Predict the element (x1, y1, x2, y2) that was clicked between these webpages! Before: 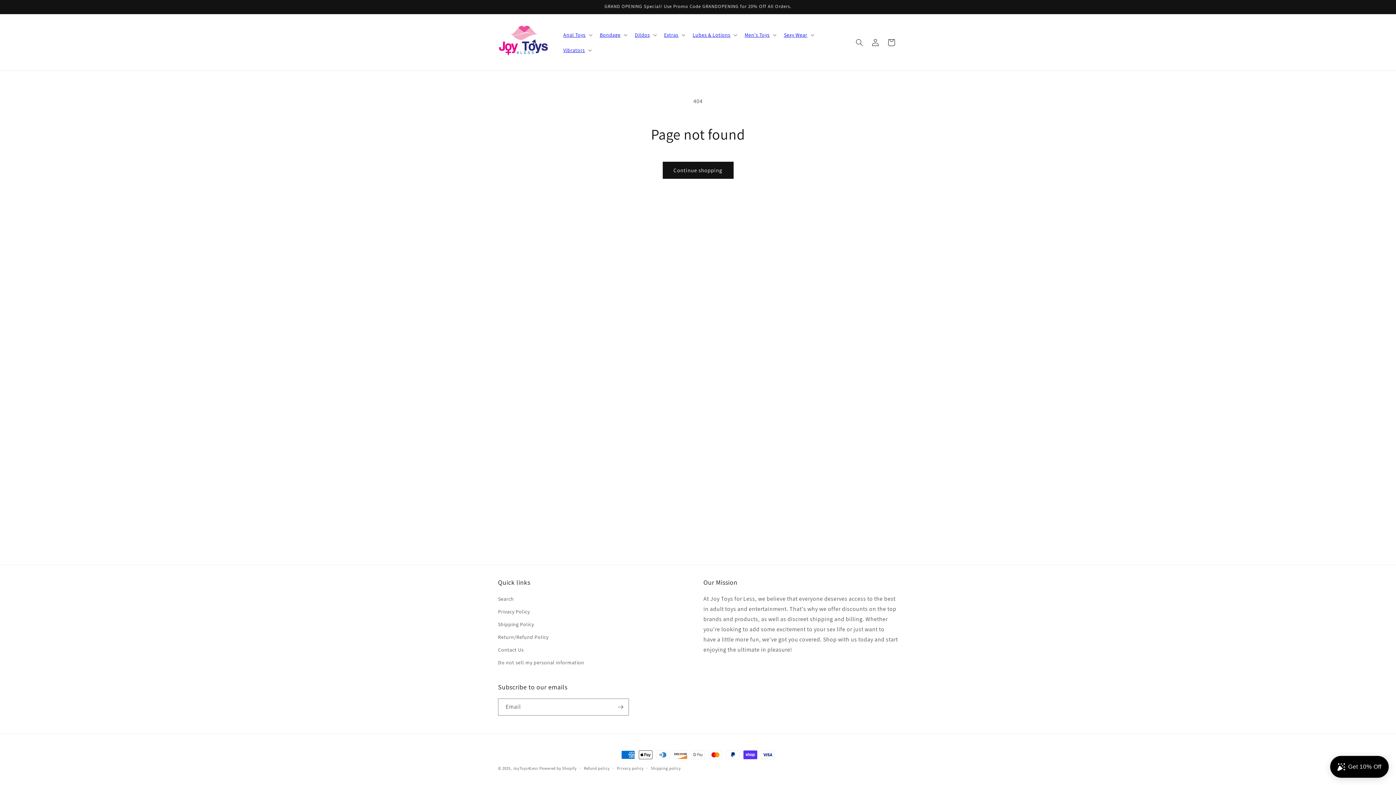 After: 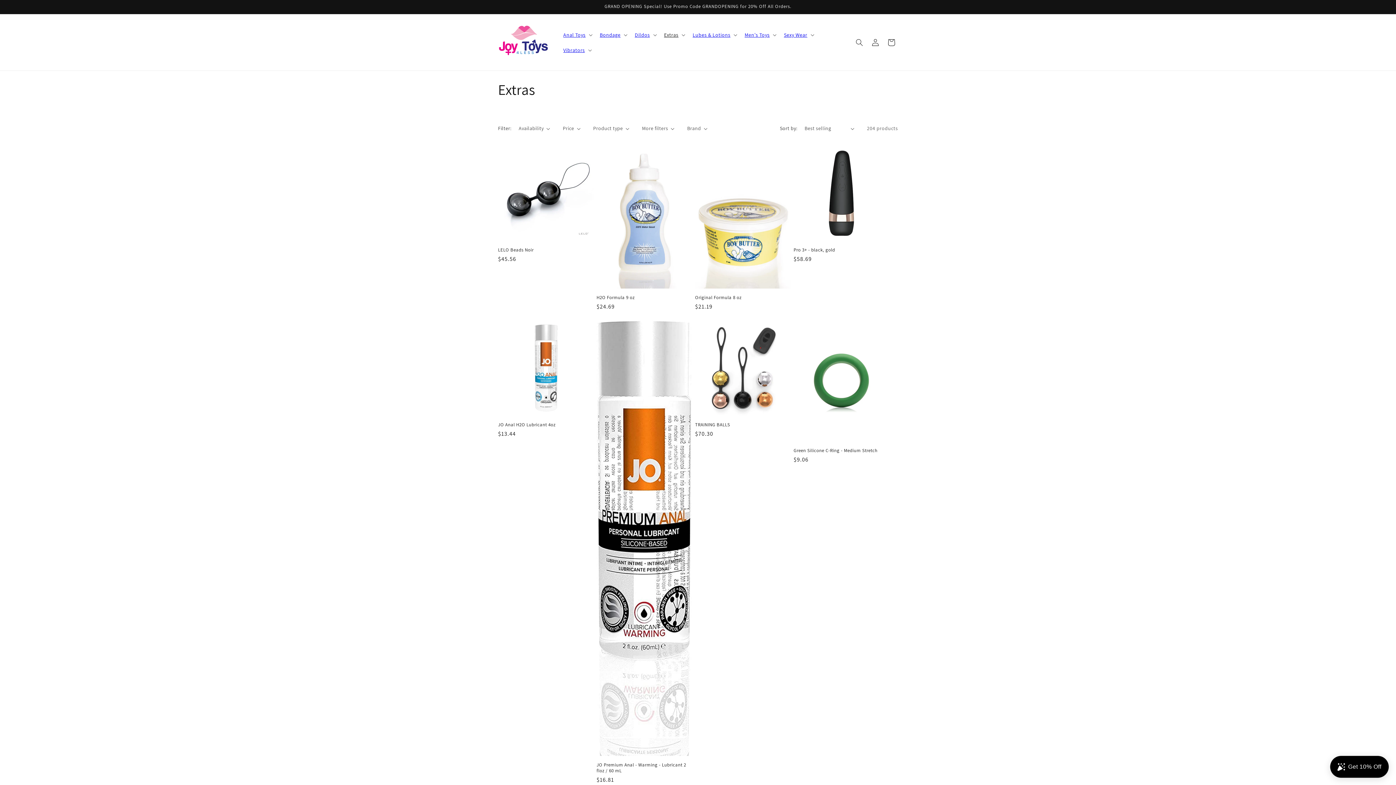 Action: label: Extras bbox: (659, 27, 688, 42)